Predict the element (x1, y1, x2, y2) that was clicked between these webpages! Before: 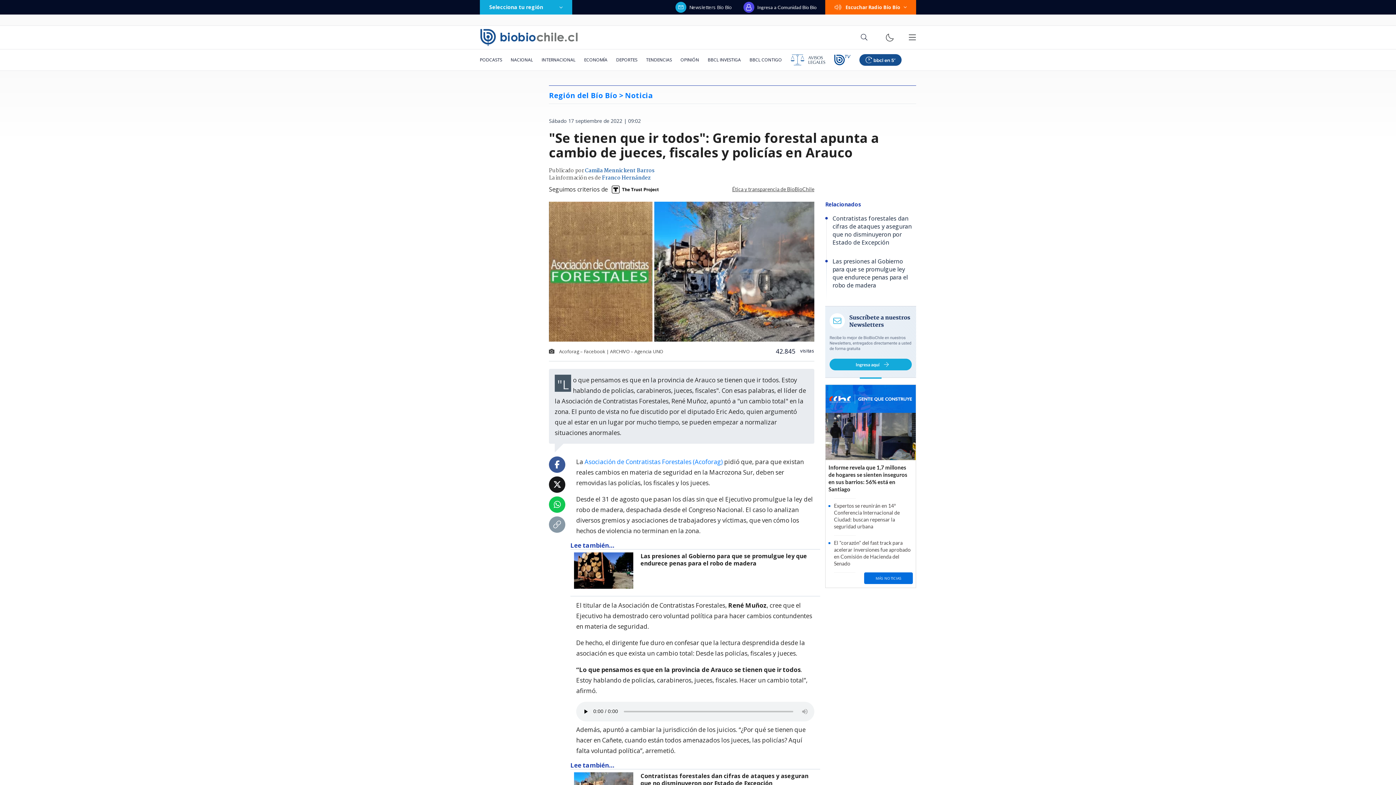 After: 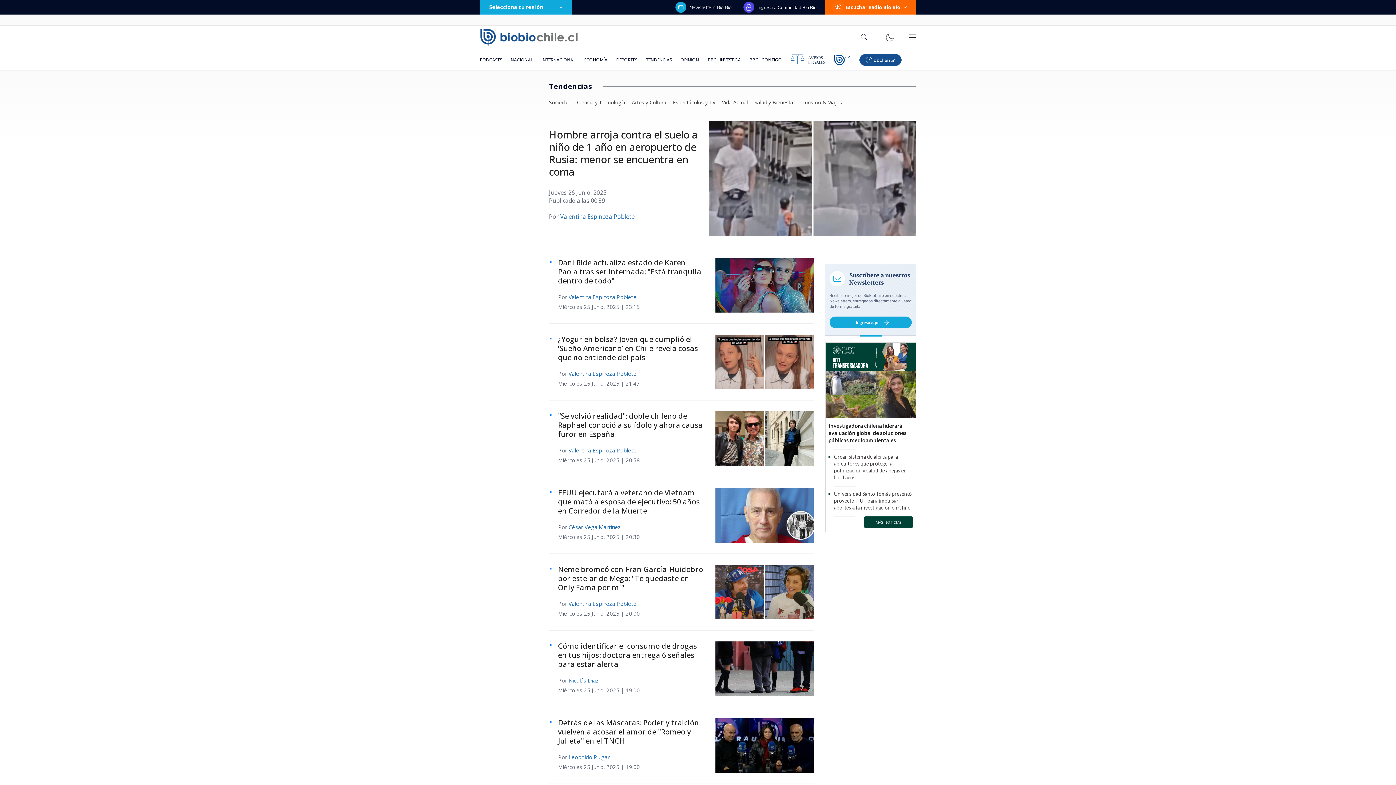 Action: bbox: (641, 49, 676, 70) label: TENDENCIAS